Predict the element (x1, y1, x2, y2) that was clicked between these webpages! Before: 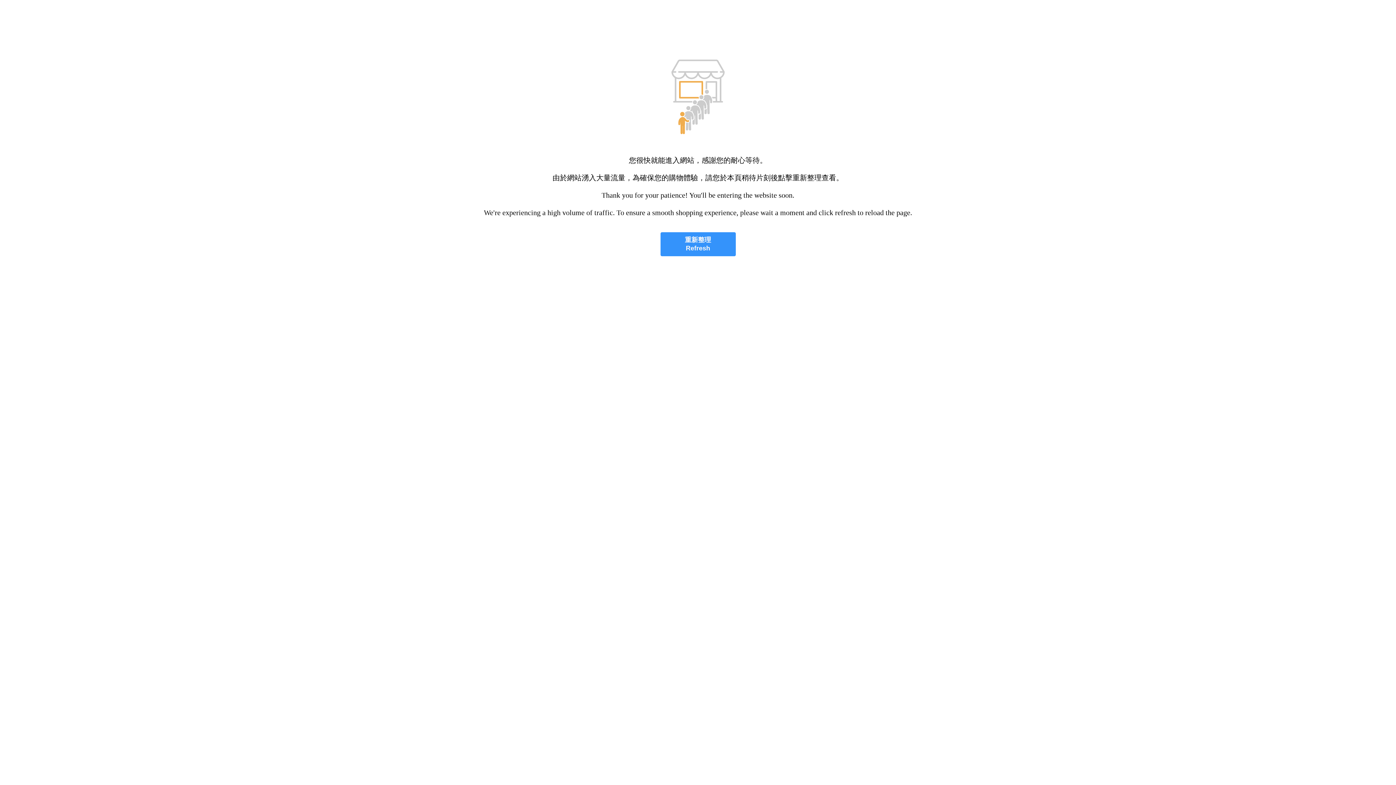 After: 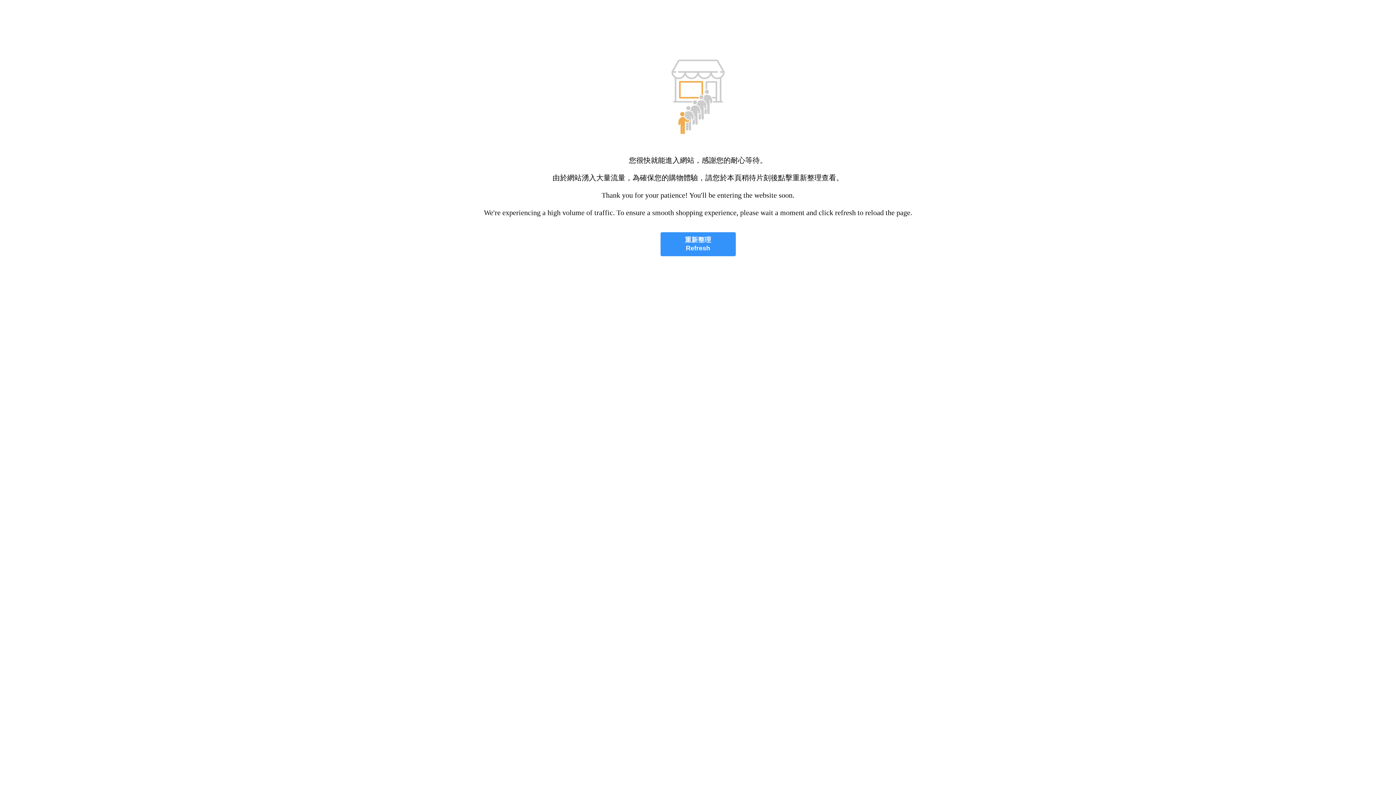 Action: bbox: (660, 232, 735, 256) label: 重新整理
Refresh